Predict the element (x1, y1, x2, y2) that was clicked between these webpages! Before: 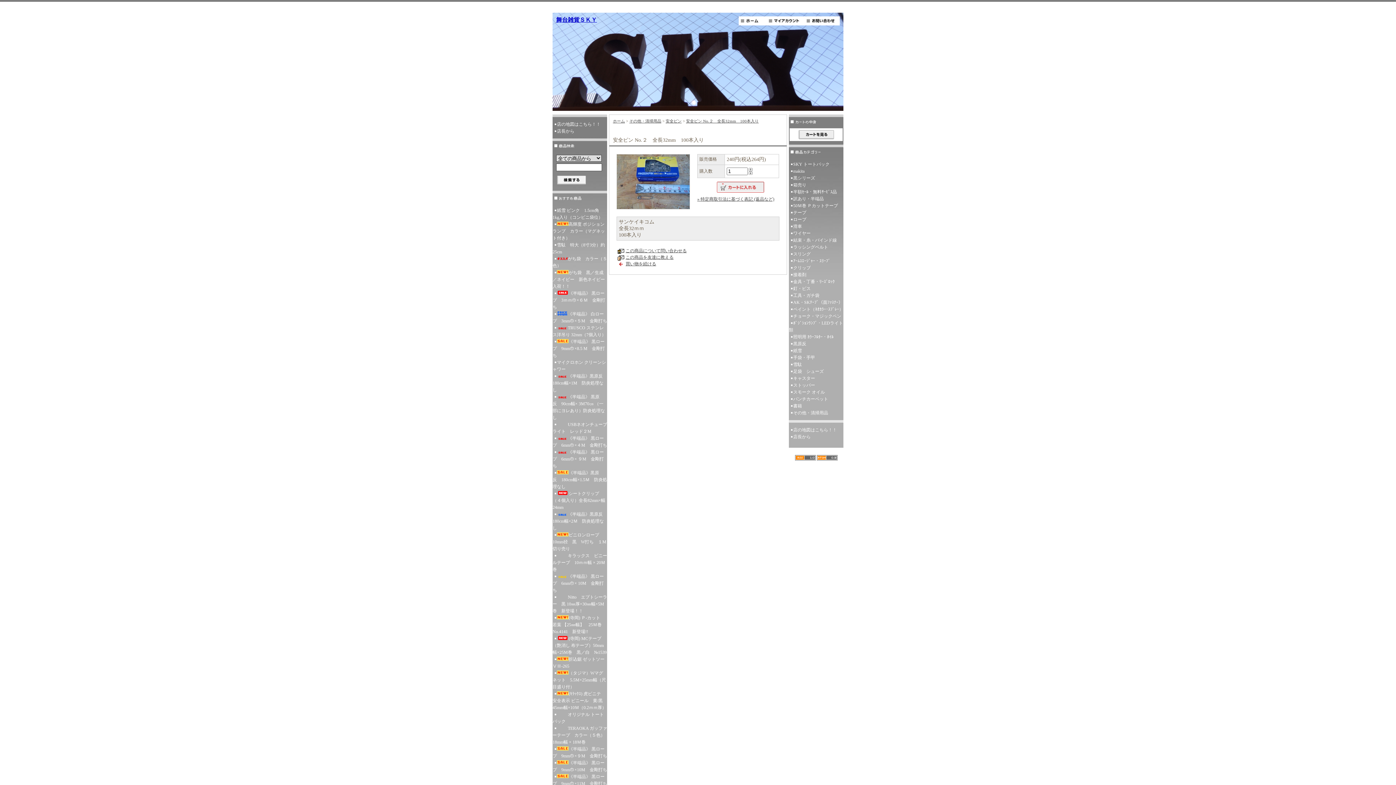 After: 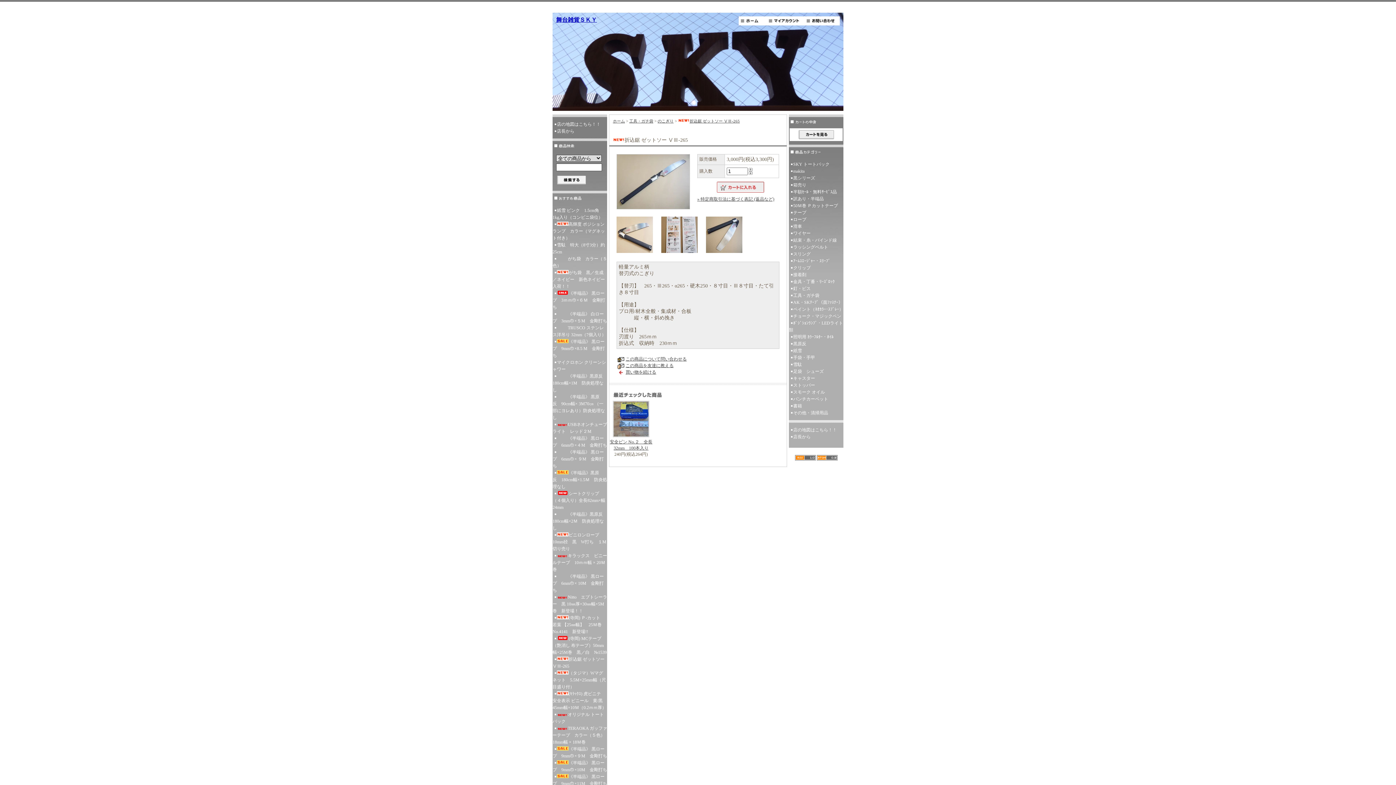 Action: label: 折込鋸 ゼットソー ⅤⅢ-265 bbox: (552, 656, 607, 670)